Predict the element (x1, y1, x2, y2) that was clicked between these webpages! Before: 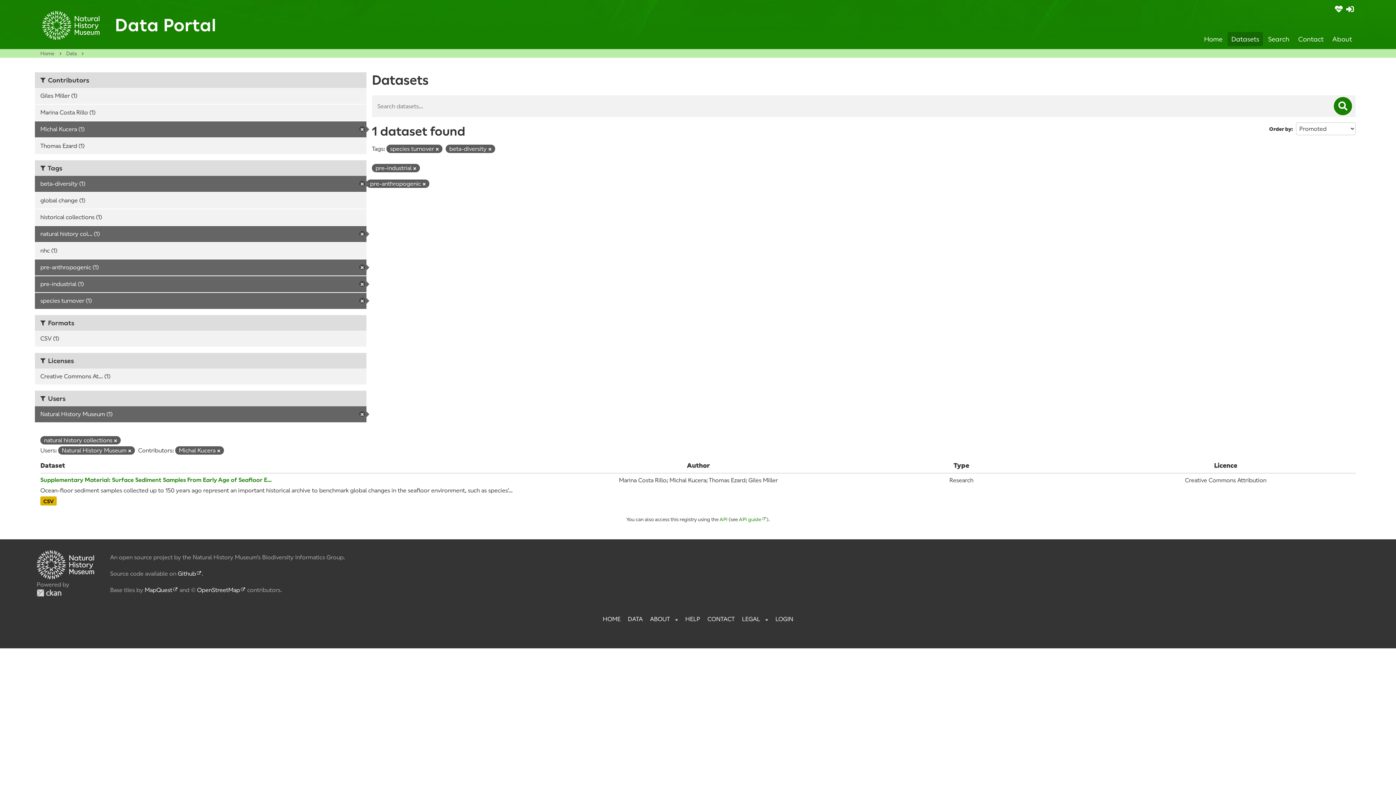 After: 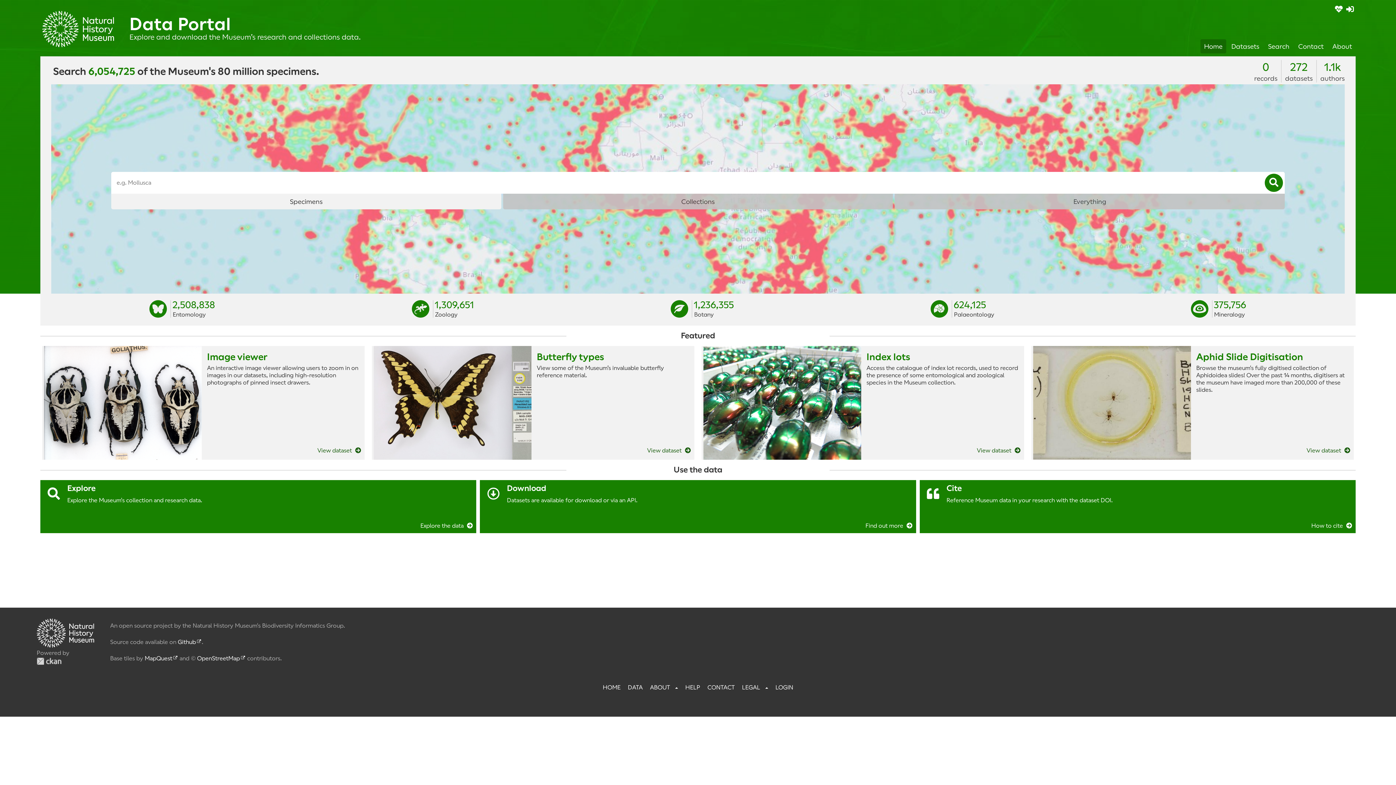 Action: bbox: (114, 15, 216, 35) label: Data Portal